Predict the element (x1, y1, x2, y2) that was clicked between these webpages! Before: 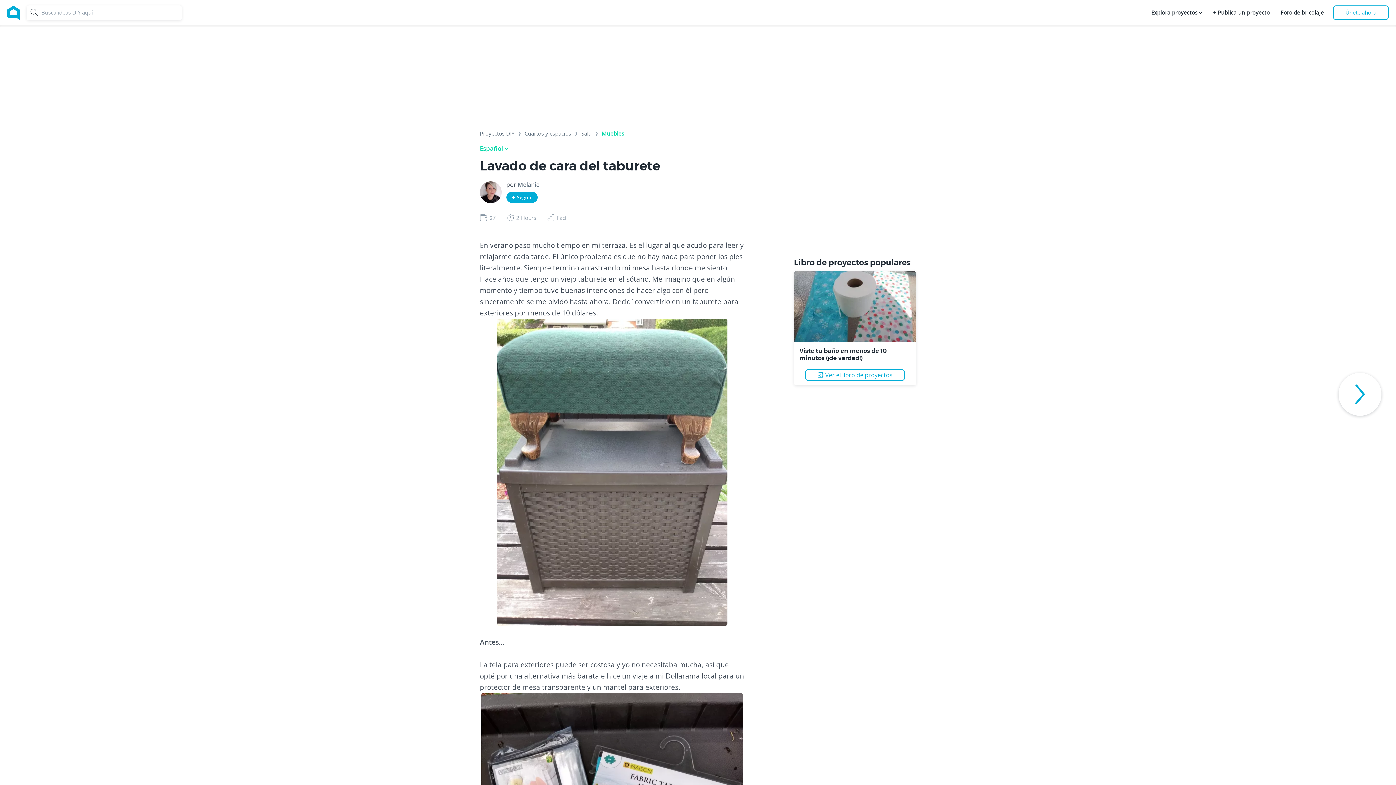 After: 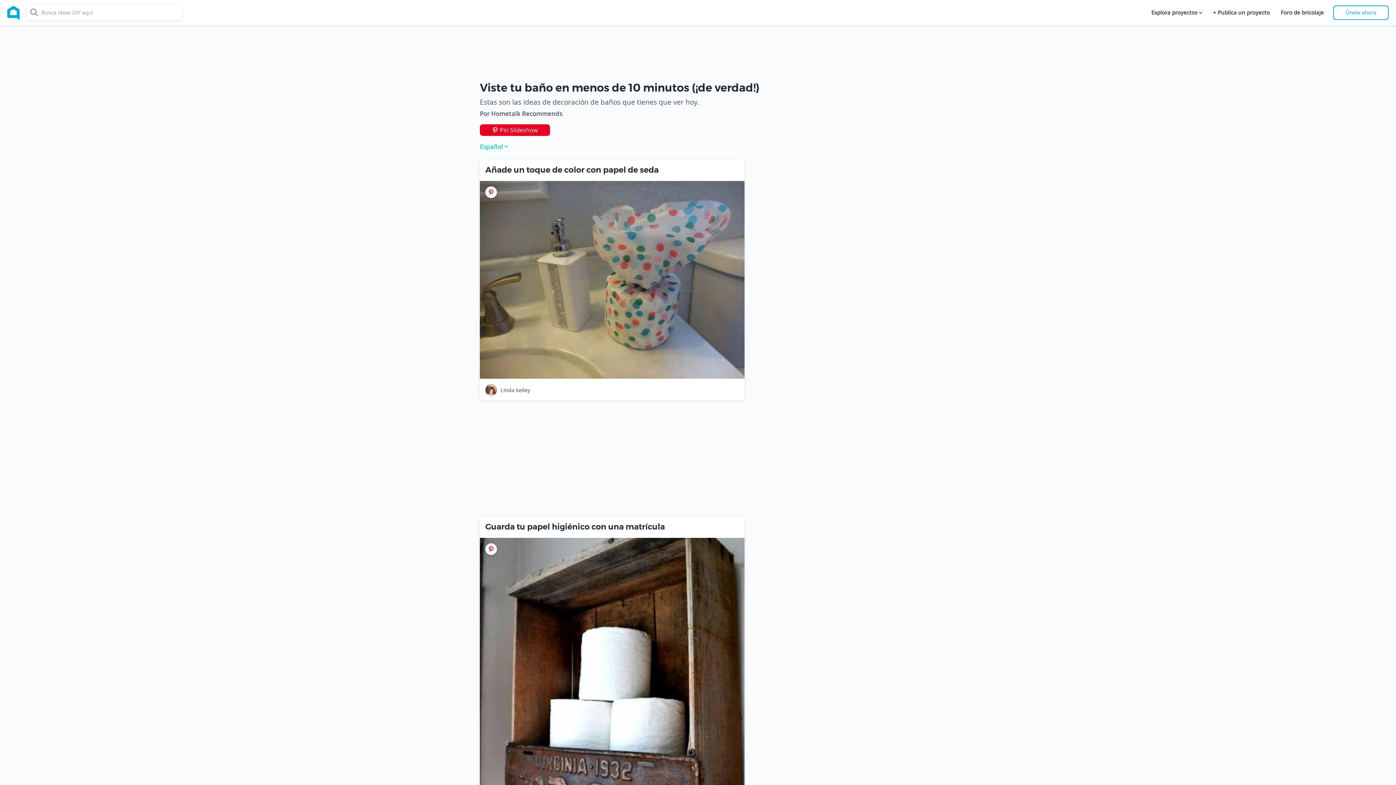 Action: bbox: (794, 305, 916, 312)